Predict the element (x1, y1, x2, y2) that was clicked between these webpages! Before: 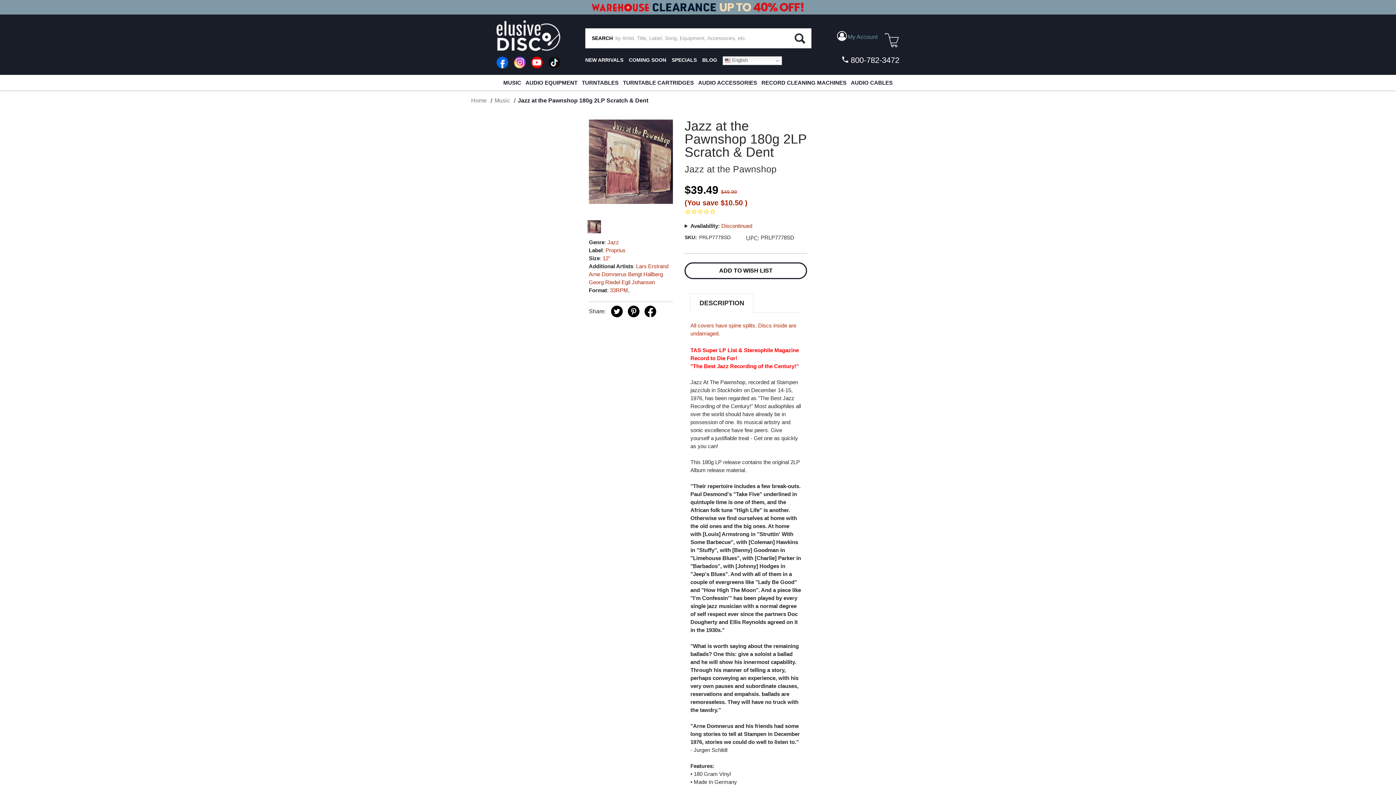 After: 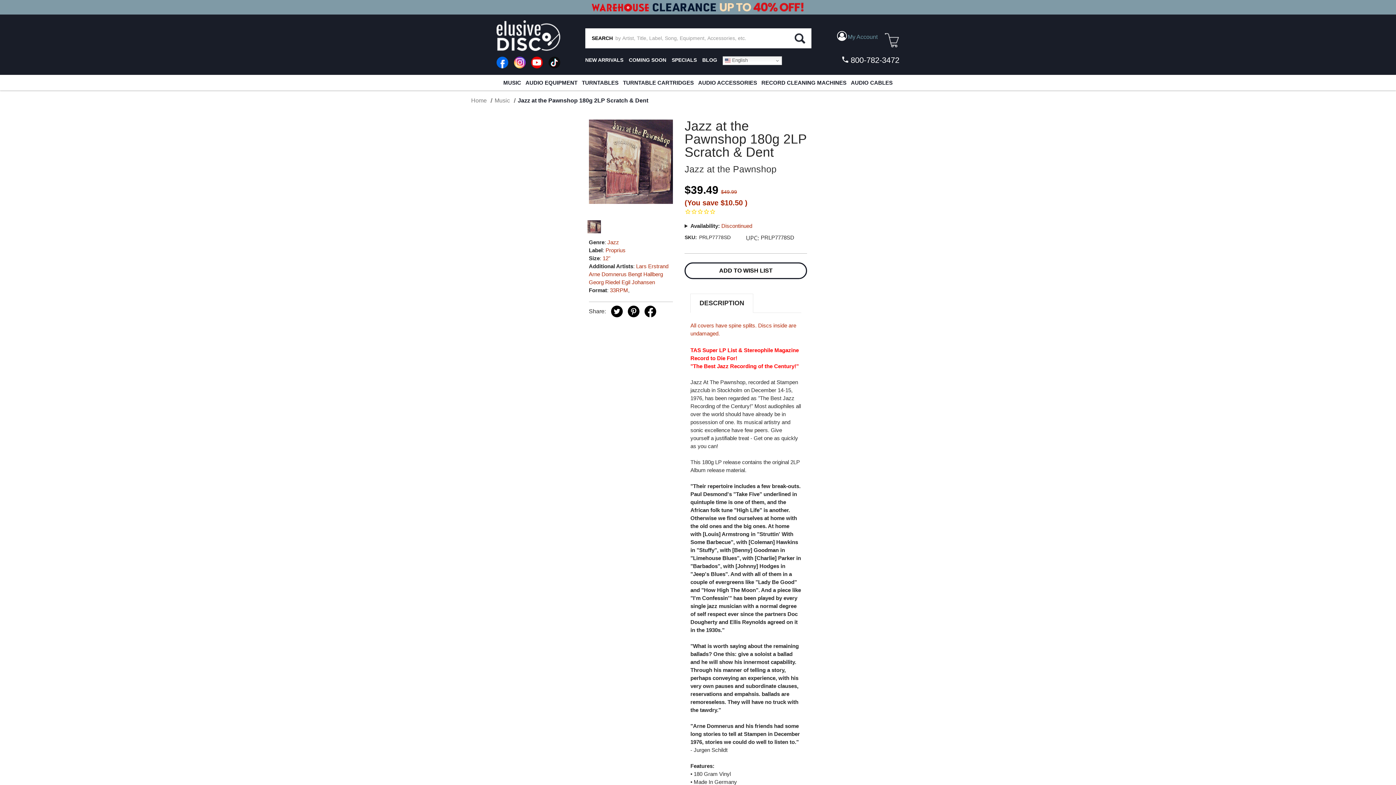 Action: label:   bbox: (607, 308, 624, 314)